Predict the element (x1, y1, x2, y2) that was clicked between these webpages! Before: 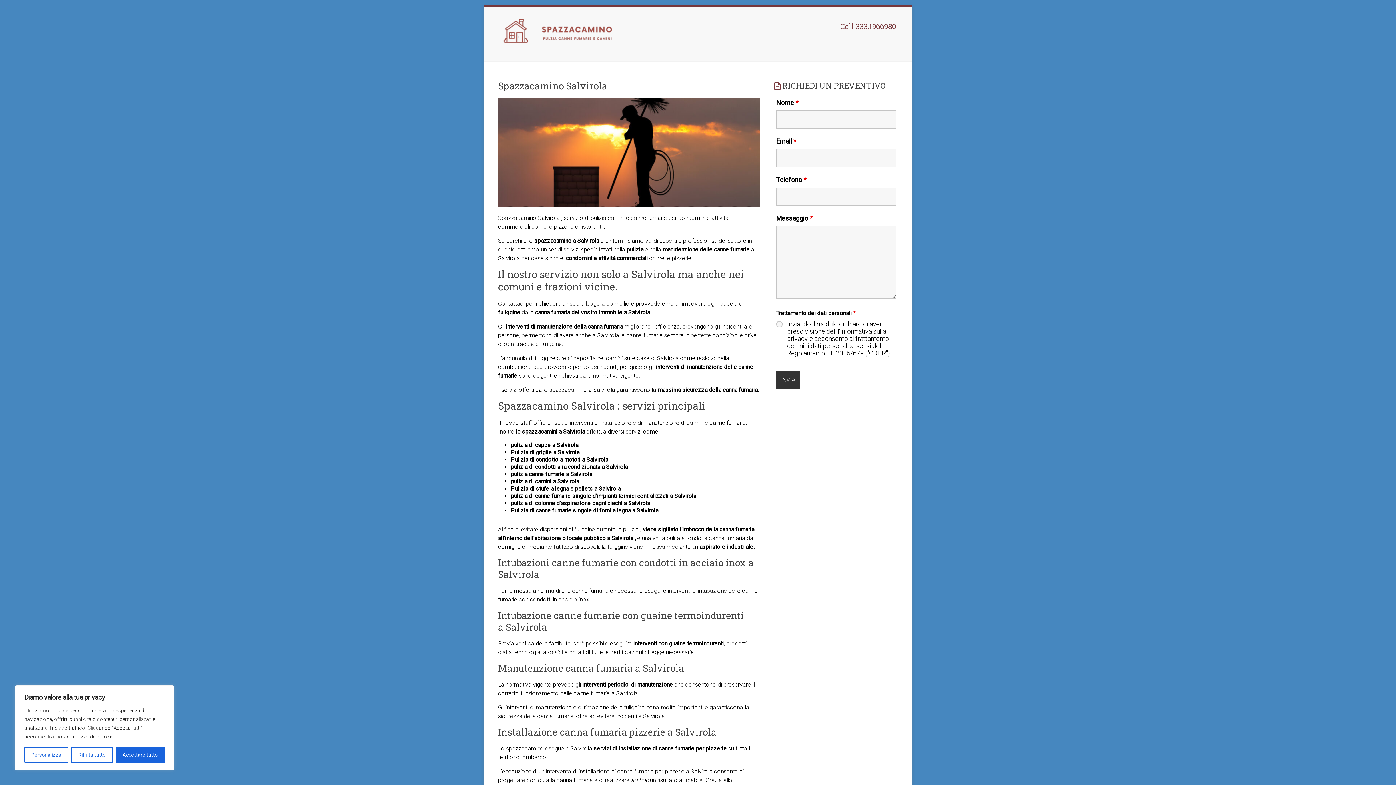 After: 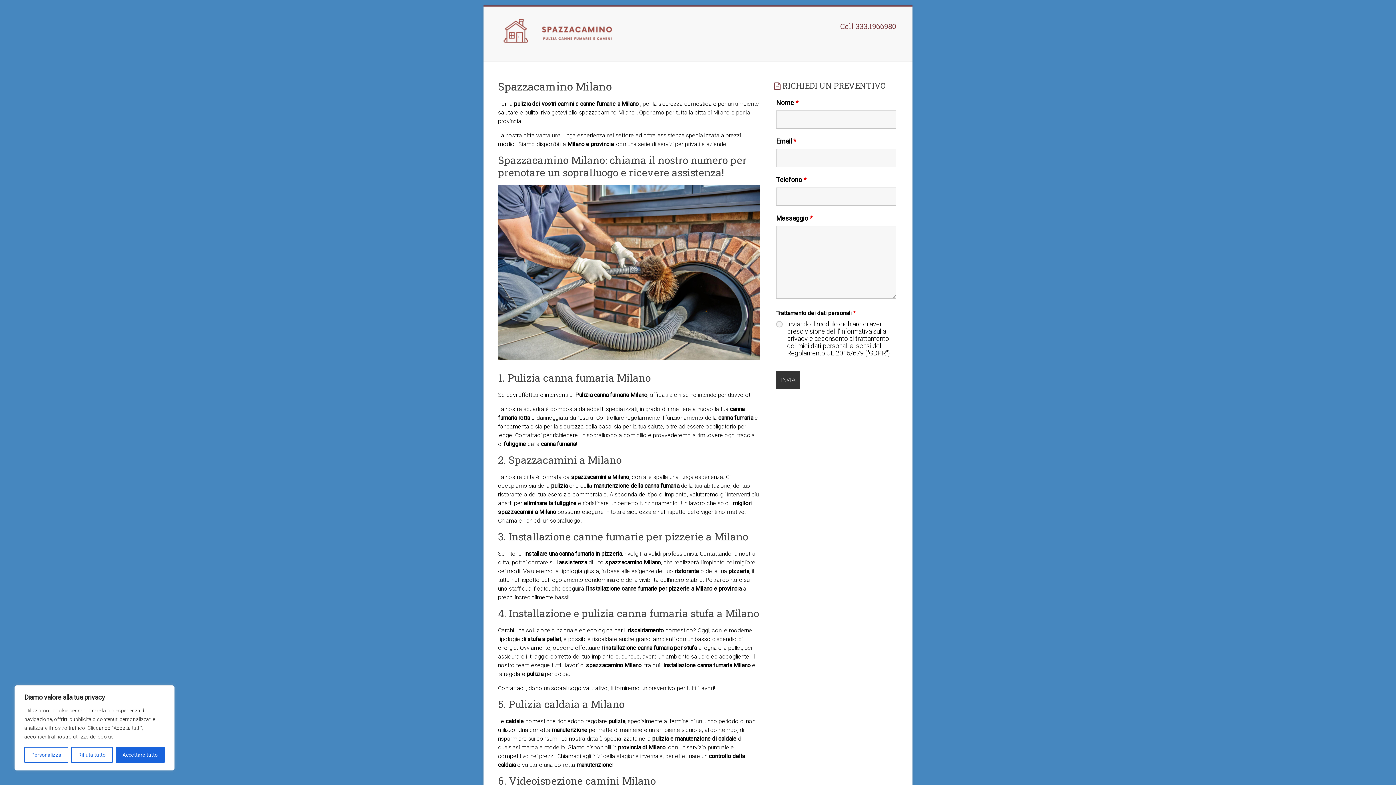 Action: bbox: (498, 17, 625, 24)